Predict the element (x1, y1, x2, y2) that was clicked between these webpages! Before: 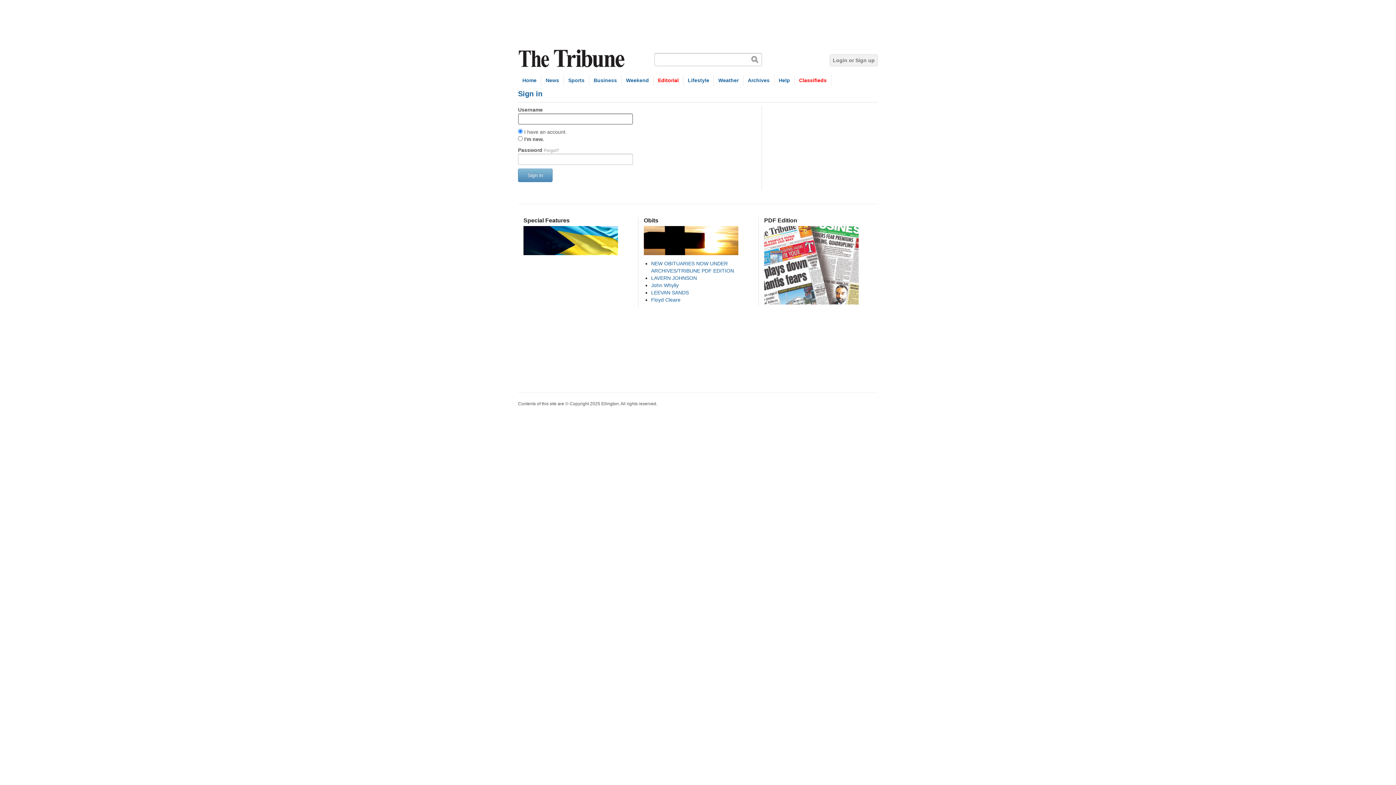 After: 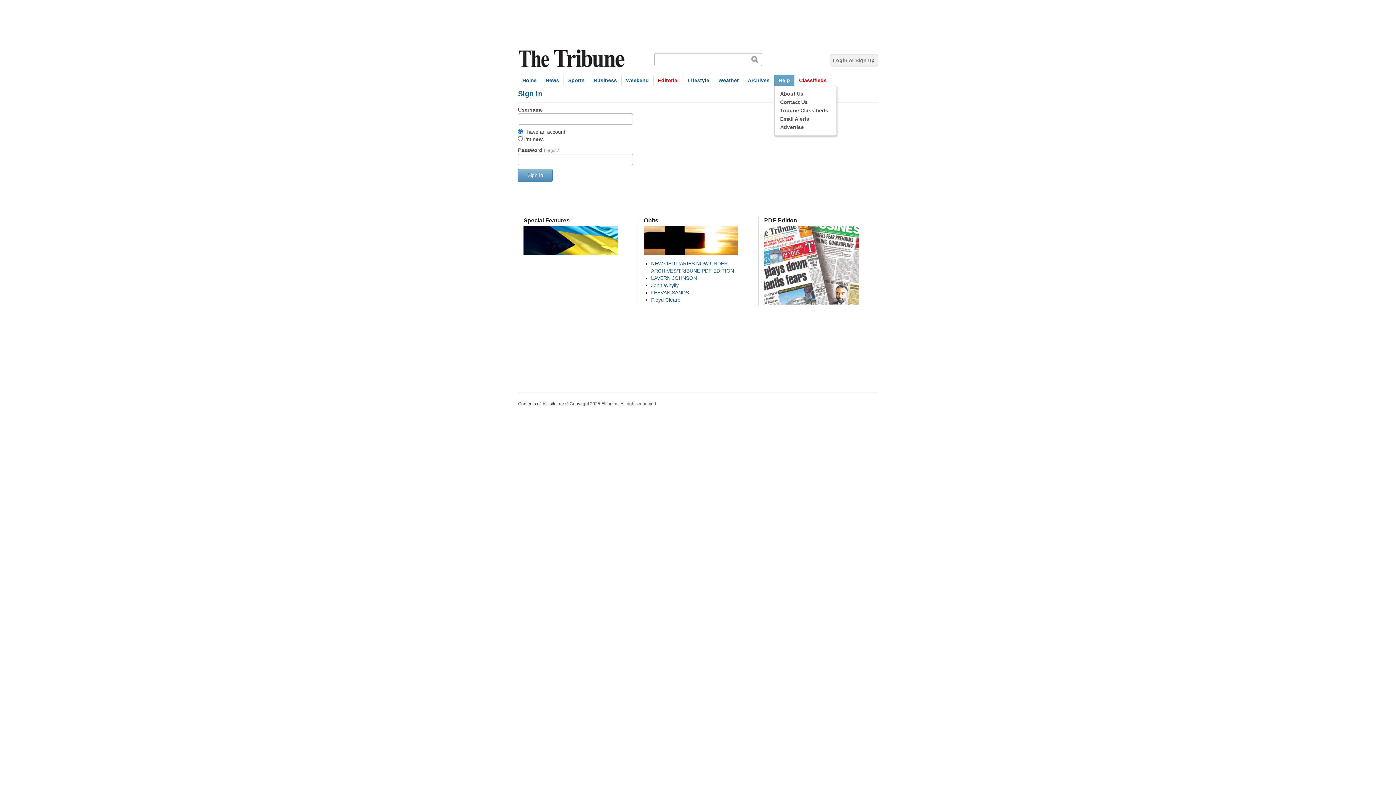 Action: label: Help bbox: (774, 75, 794, 85)